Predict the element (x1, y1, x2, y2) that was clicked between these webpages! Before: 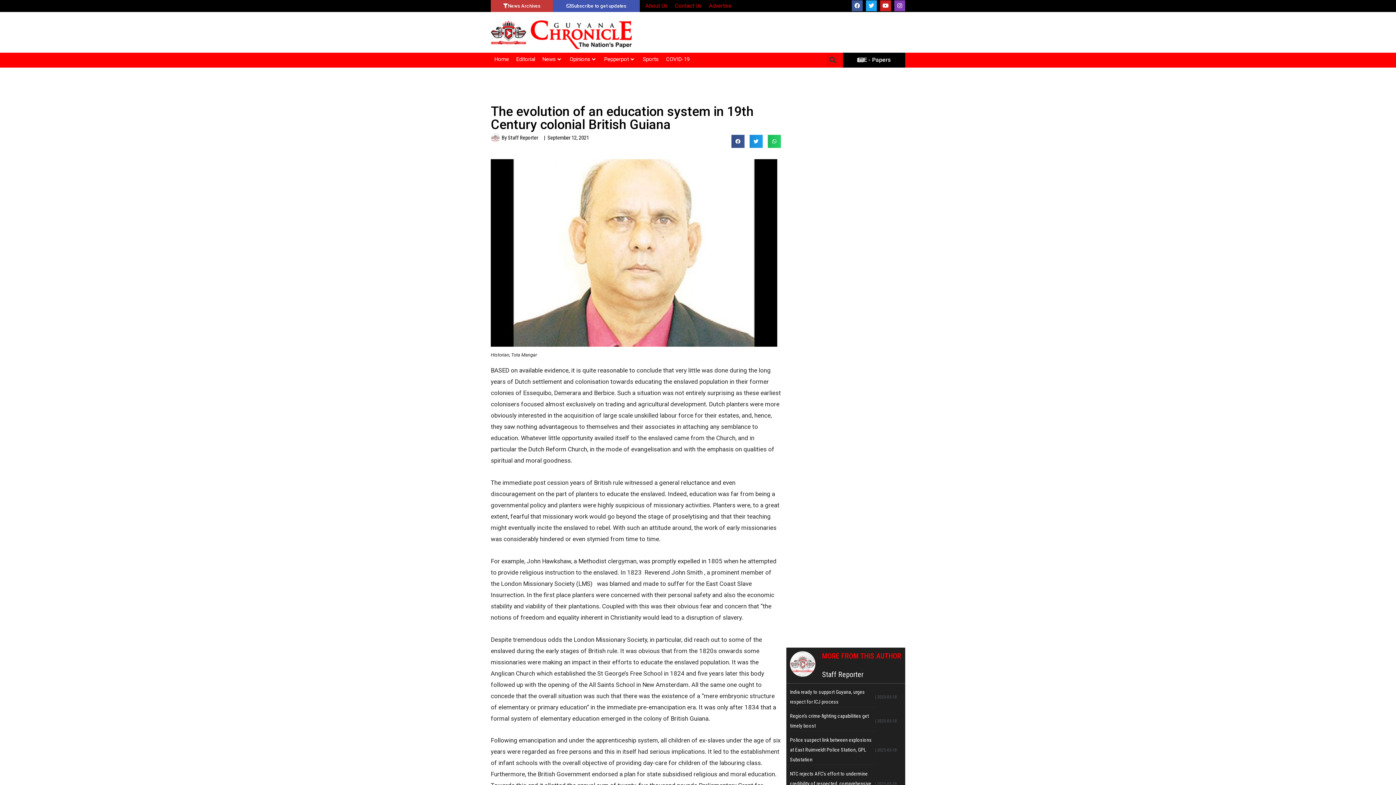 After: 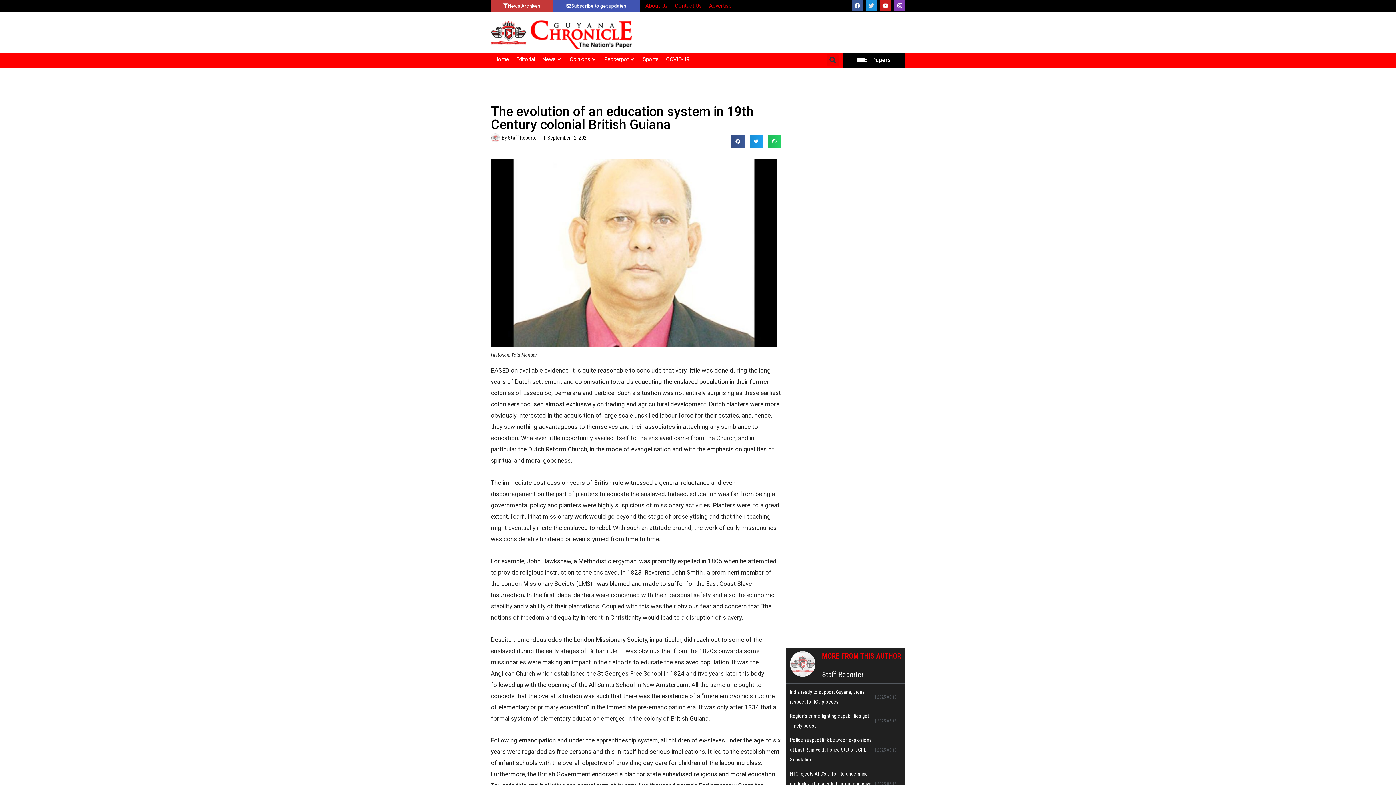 Action: label: Twitter bbox: (866, 0, 877, 11)